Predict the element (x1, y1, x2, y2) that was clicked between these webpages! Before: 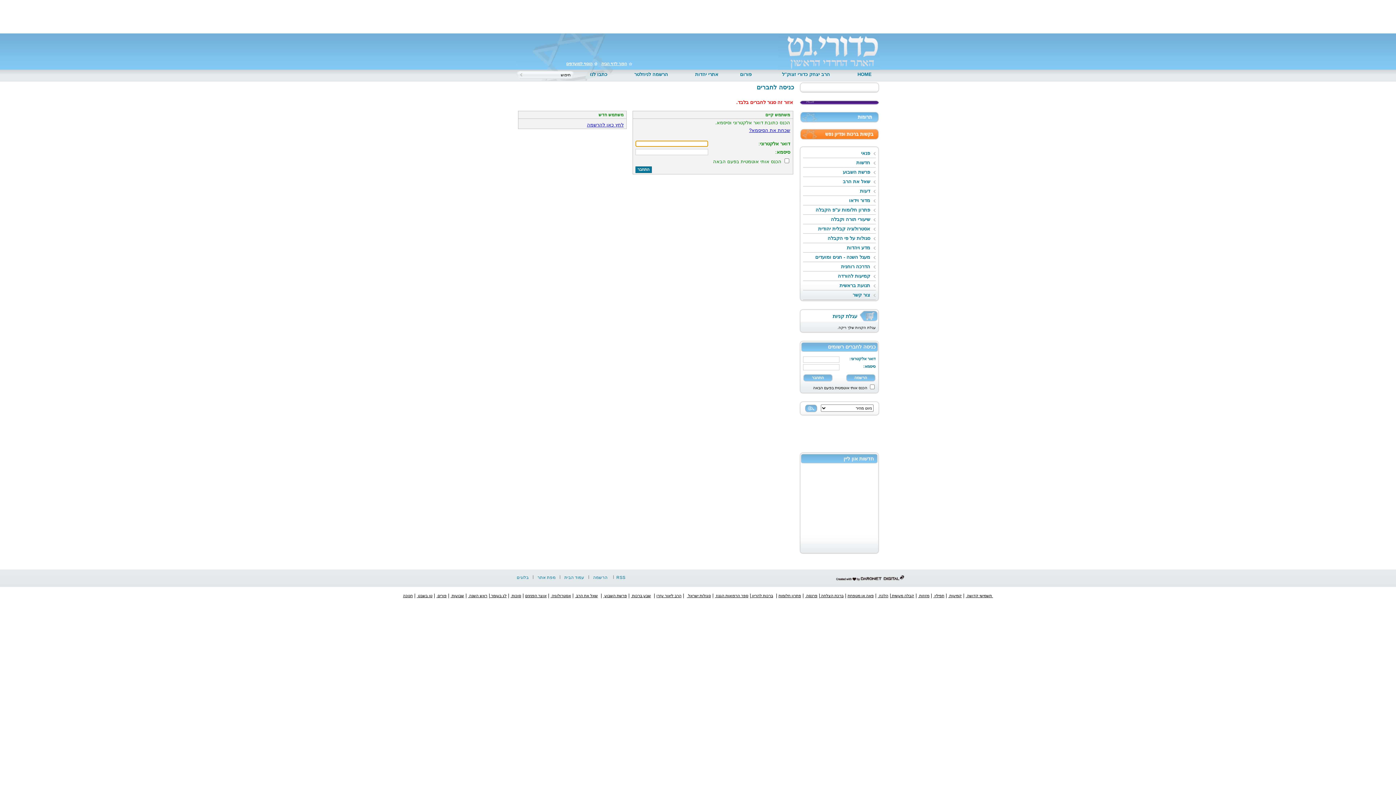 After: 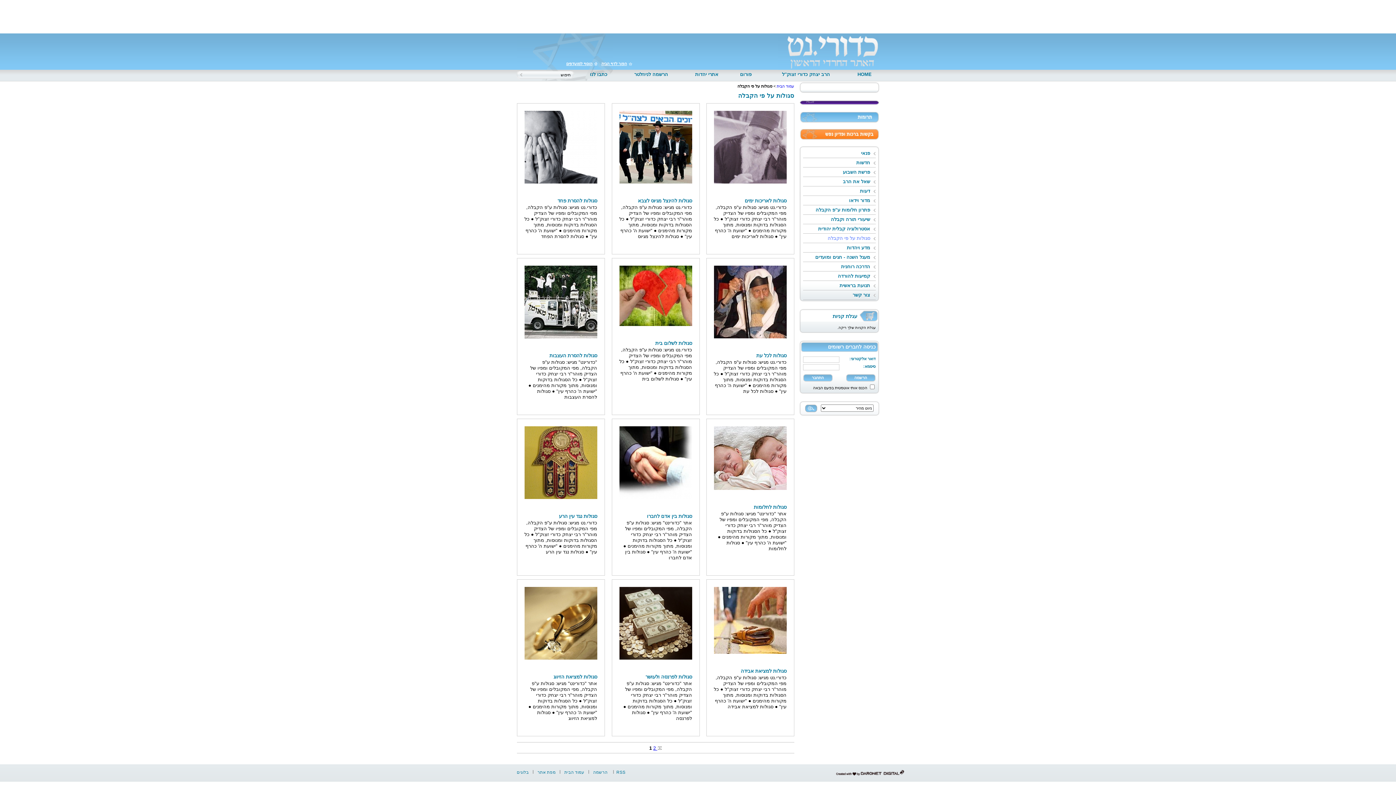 Action: label: סגולות על פי הקבלה bbox: (803, 233, 875, 242)